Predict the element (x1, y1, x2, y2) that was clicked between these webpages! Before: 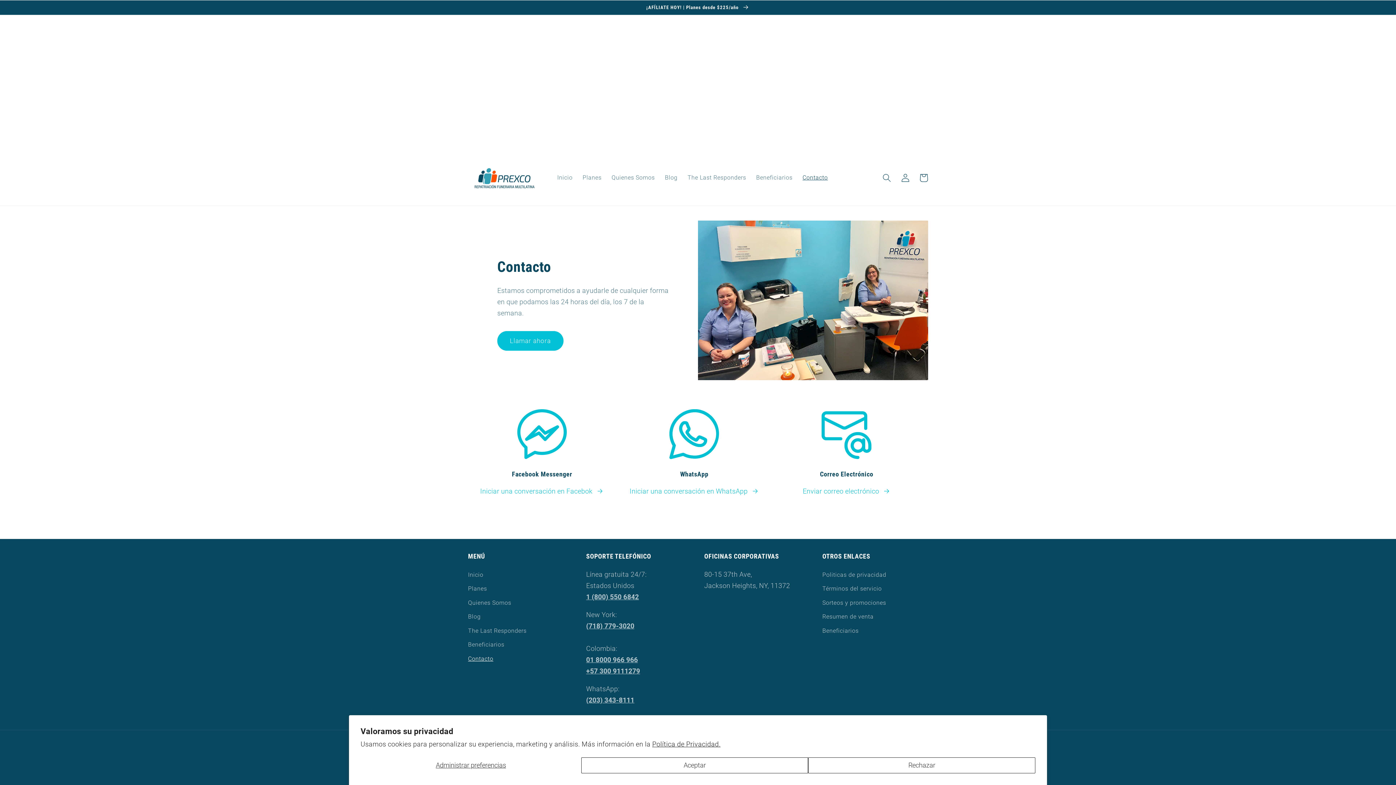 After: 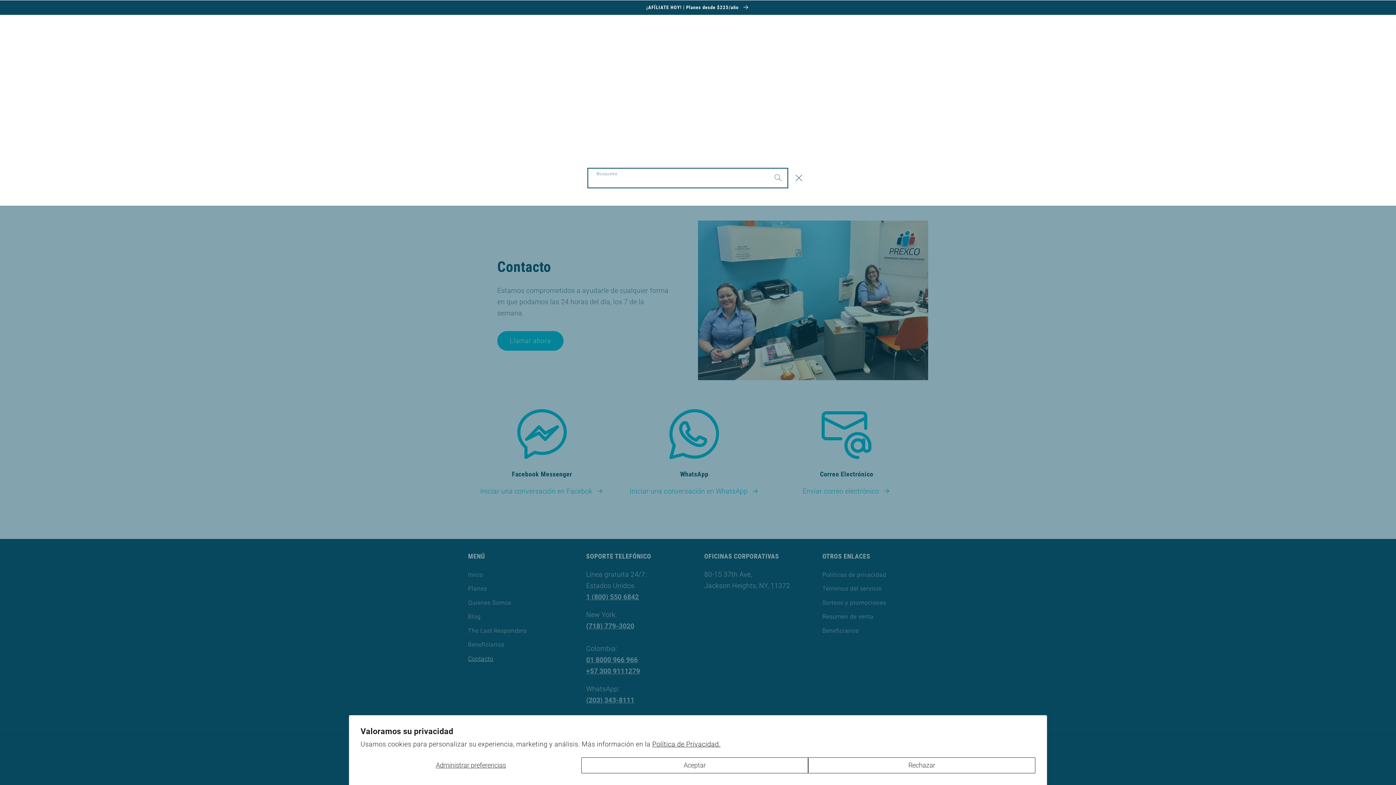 Action: bbox: (878, 168, 896, 187) label: Búsqueda